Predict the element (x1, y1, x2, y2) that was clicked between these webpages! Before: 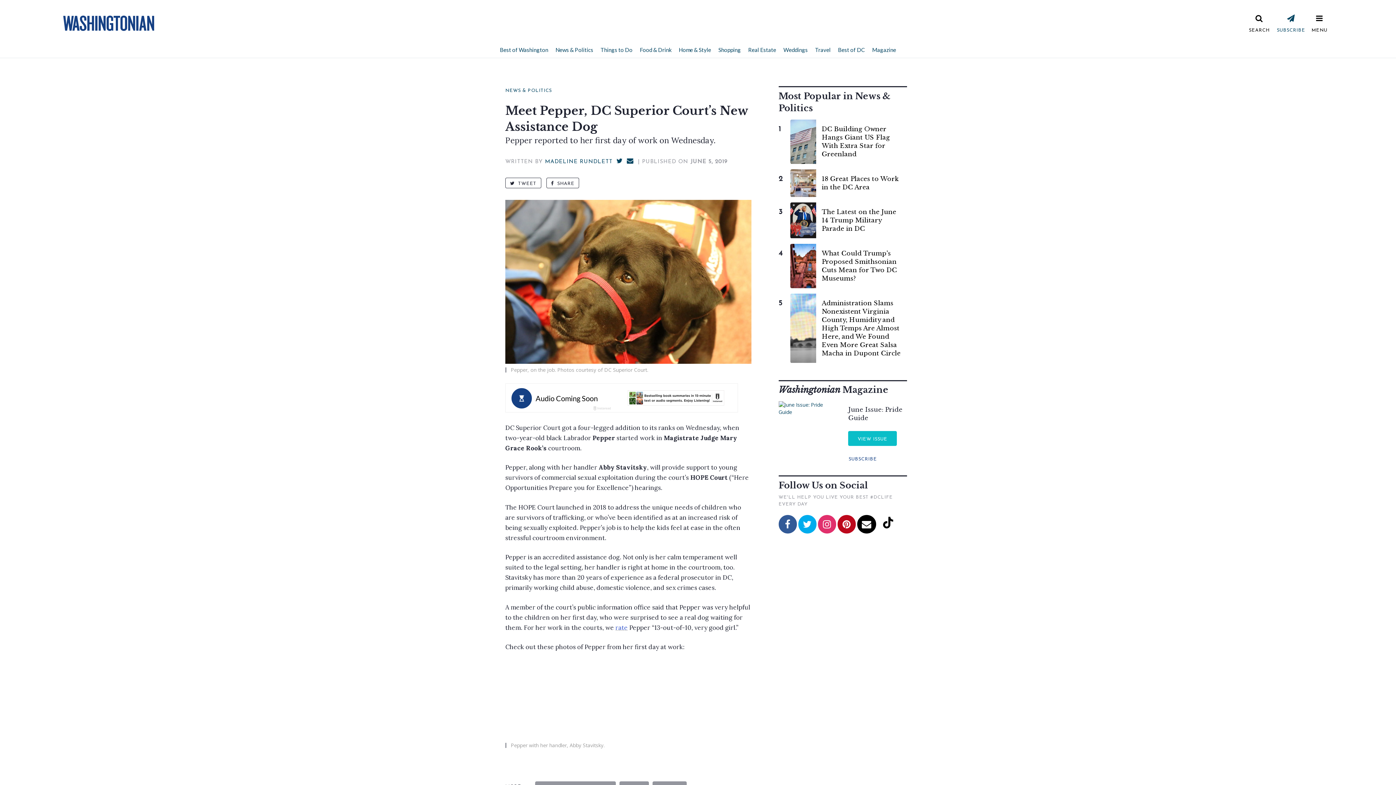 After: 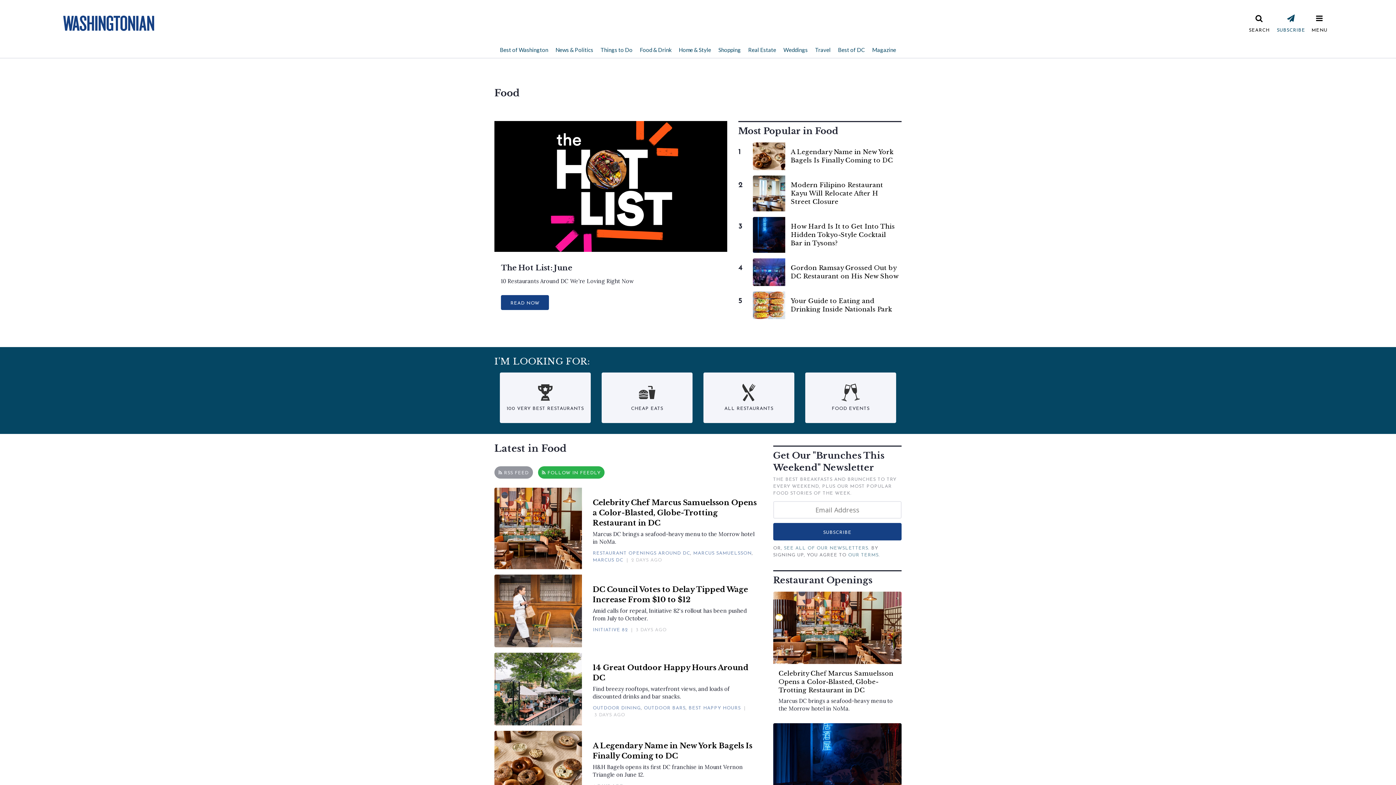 Action: bbox: (636, 41, 675, 57) label: Food & Drink